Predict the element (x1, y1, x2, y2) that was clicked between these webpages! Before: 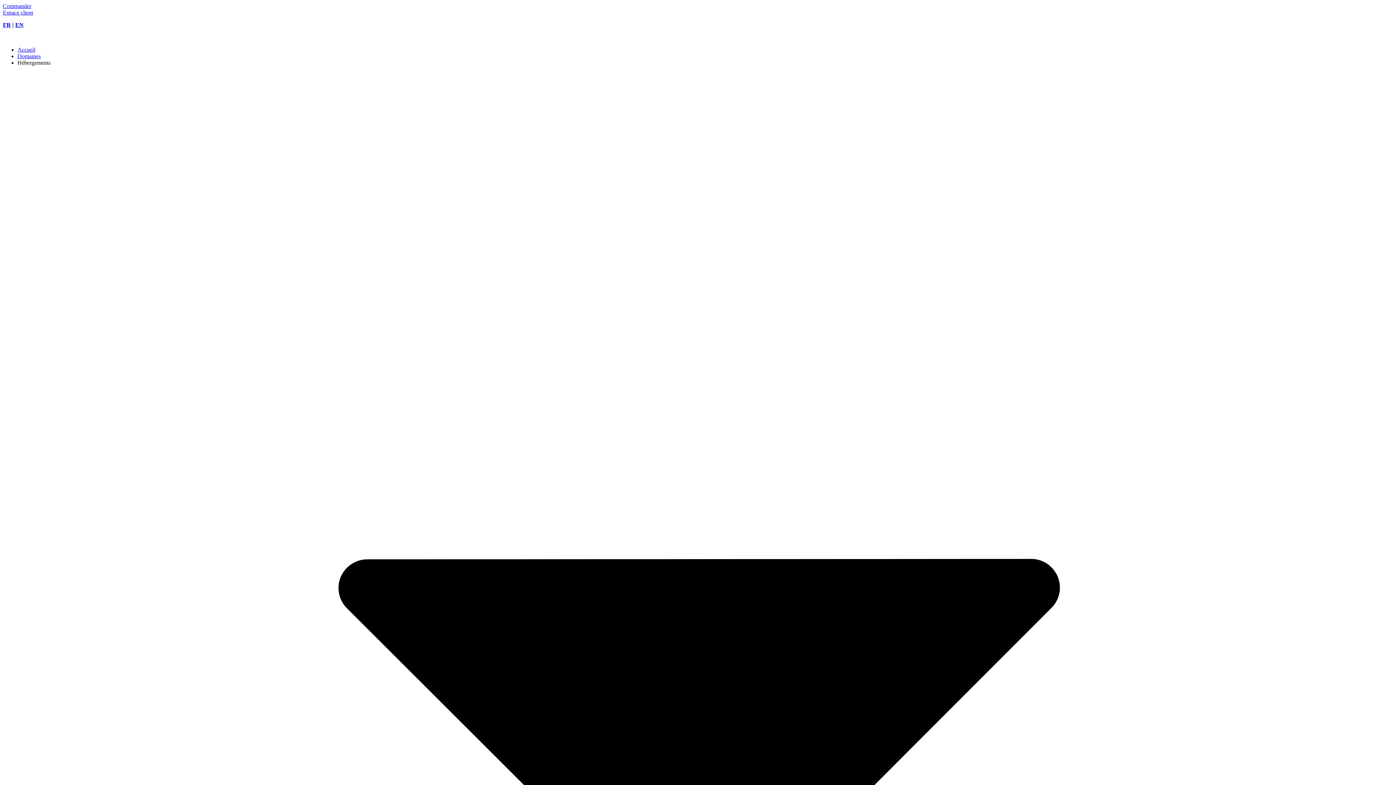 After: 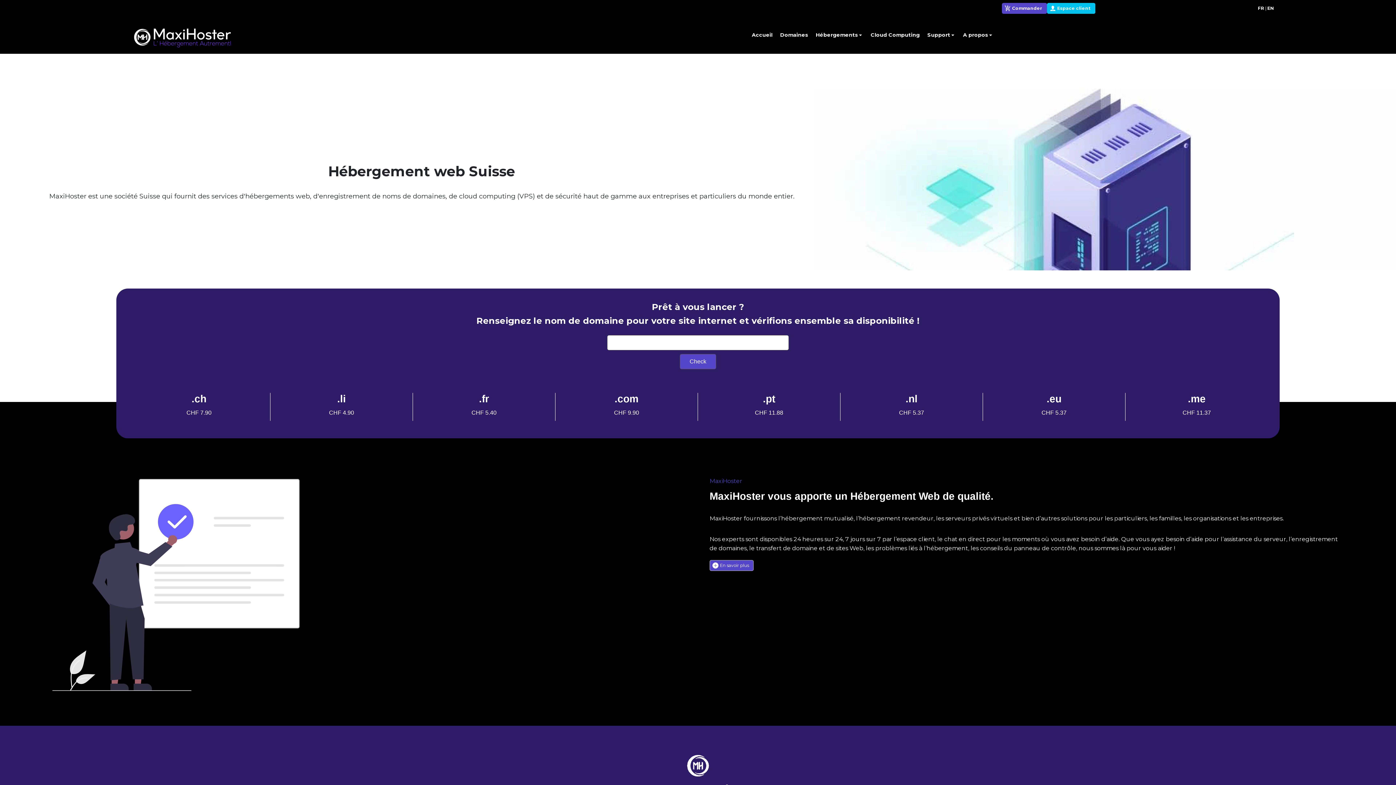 Action: label: Accueil bbox: (17, 46, 1393, 53)